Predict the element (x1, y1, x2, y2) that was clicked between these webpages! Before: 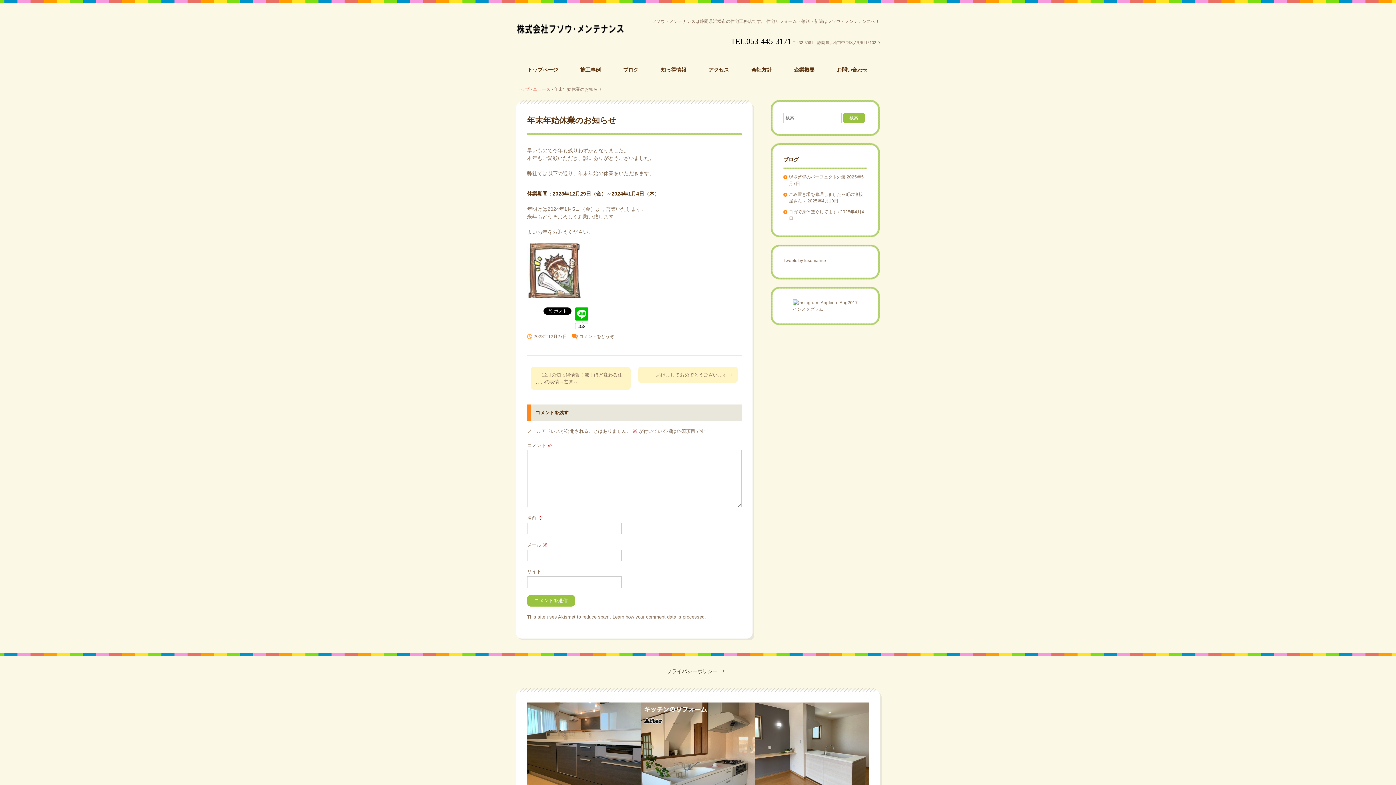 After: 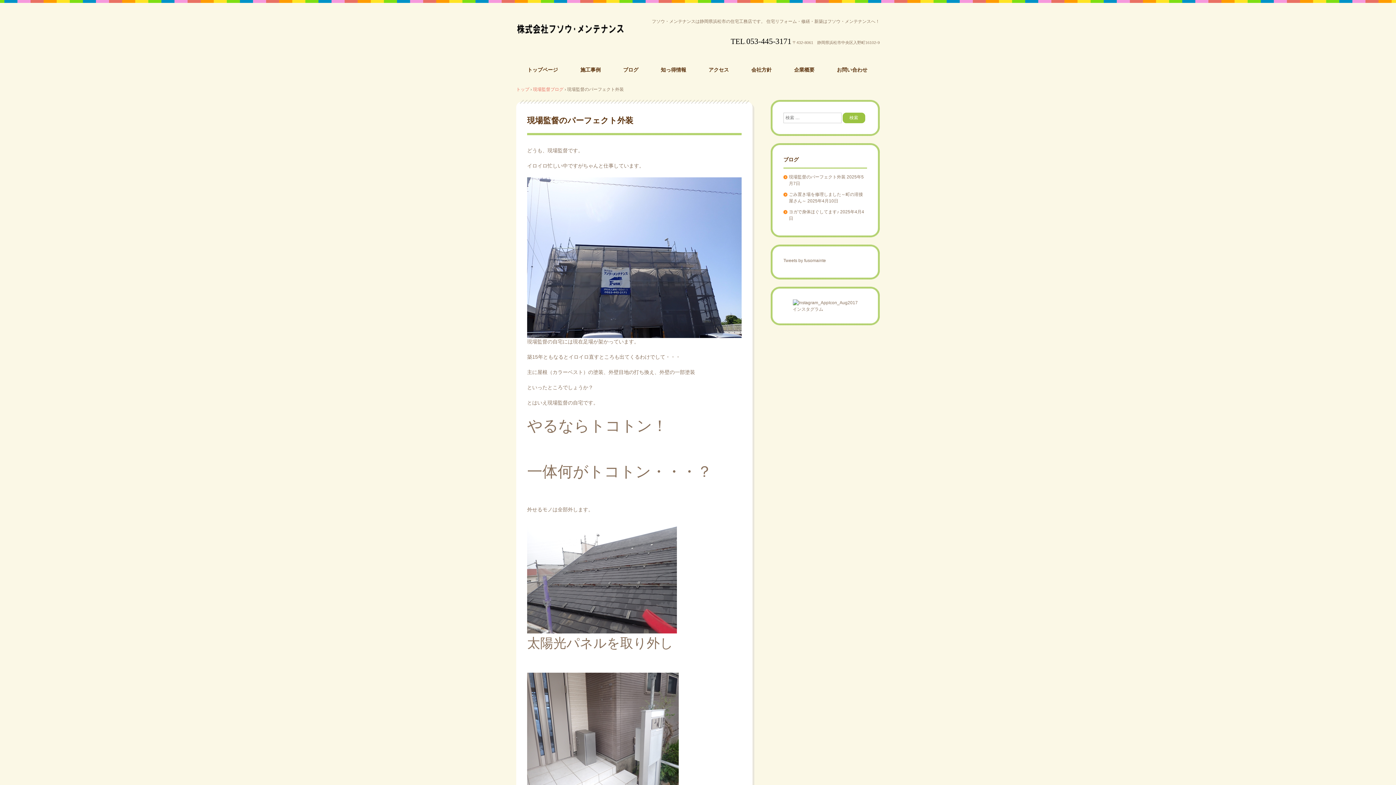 Action: bbox: (789, 174, 845, 179) label: 現場監督のパーフェクト外装